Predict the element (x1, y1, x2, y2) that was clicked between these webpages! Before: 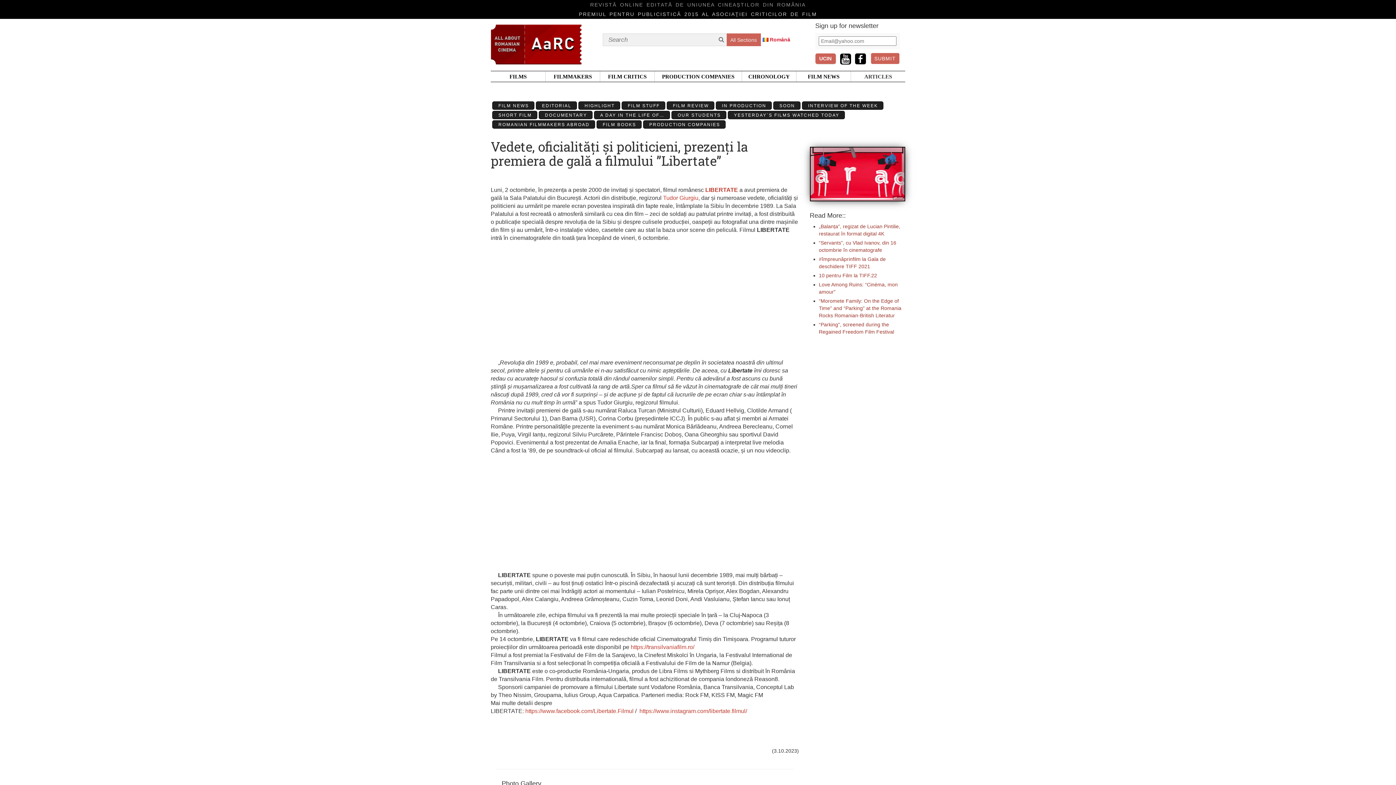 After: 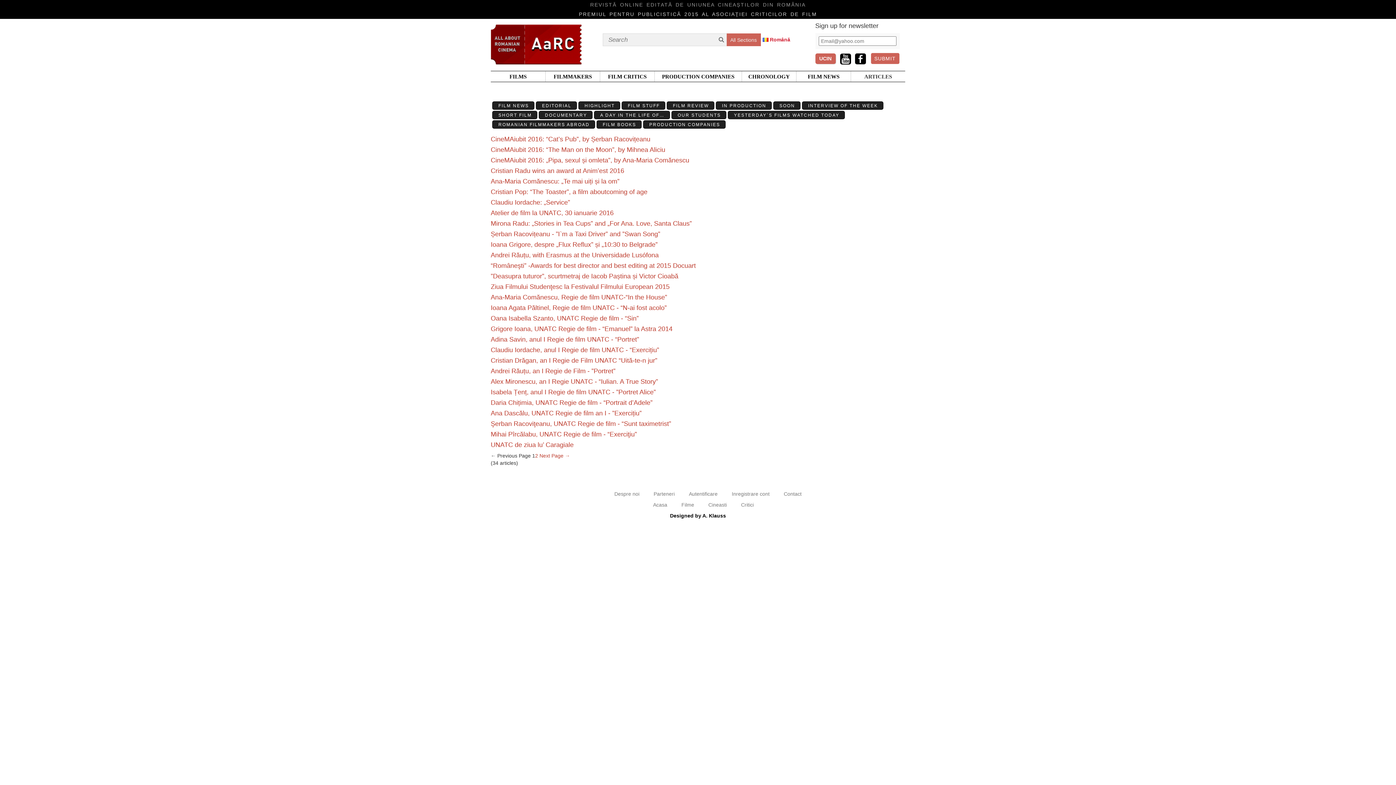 Action: bbox: (671, 111, 726, 119) label: OUR STUDENTS